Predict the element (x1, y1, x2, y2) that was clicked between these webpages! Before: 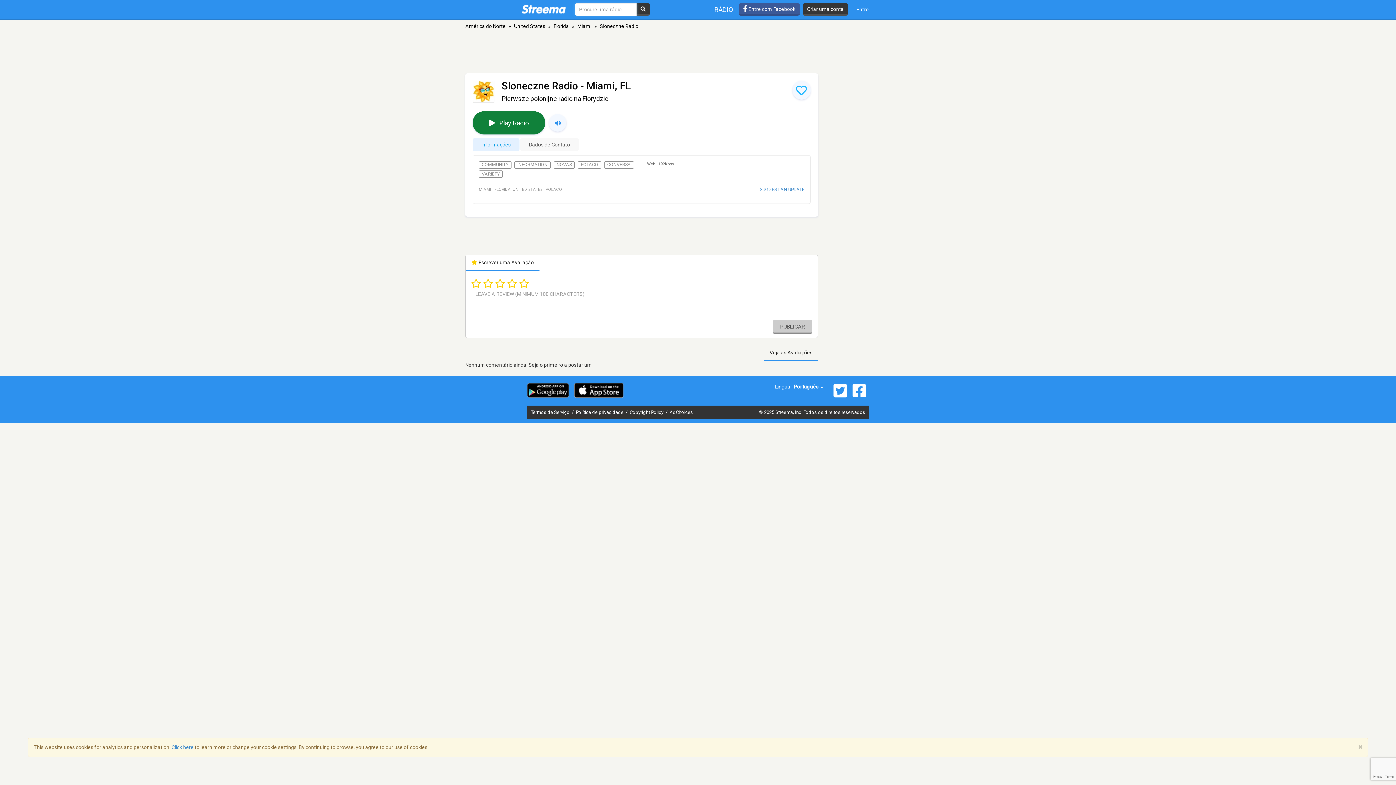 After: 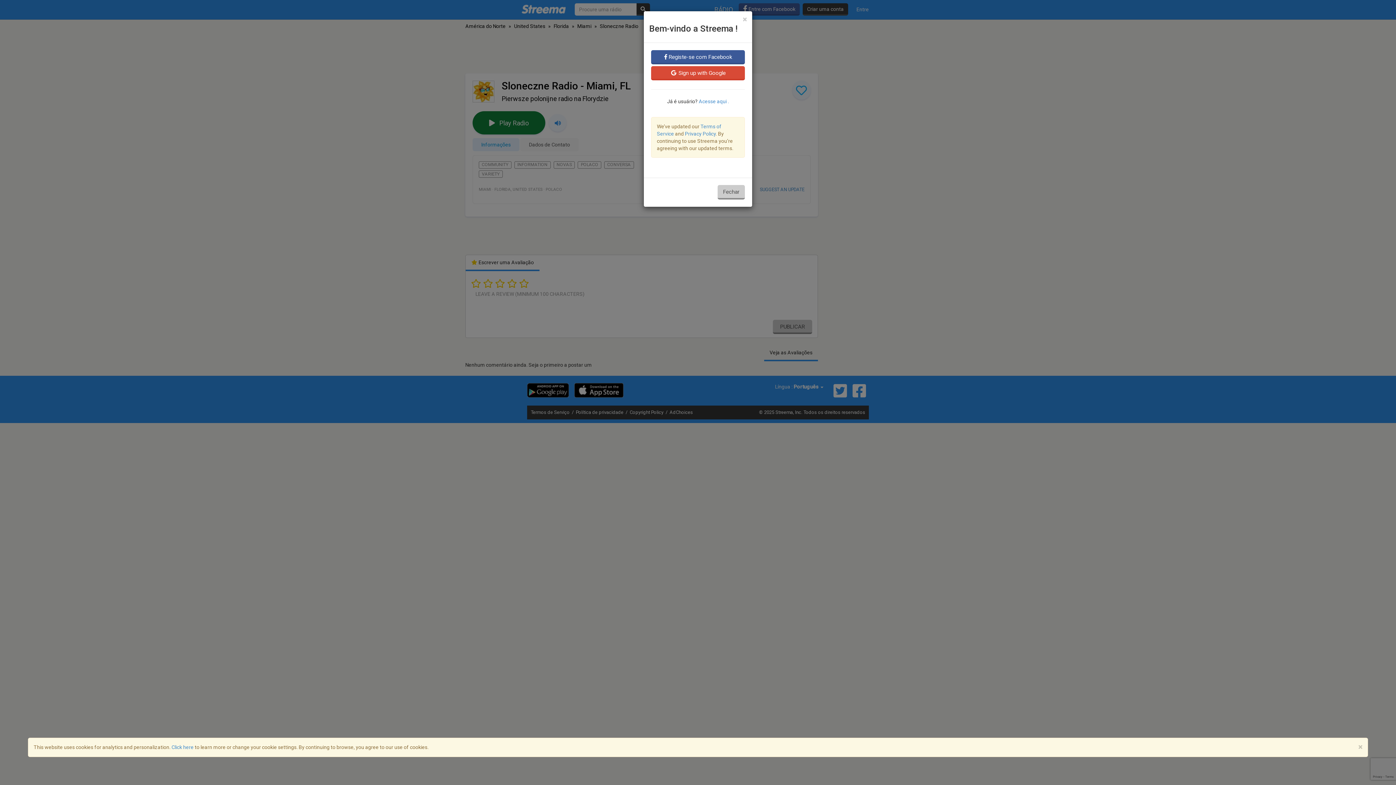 Action: bbox: (802, 3, 848, 15) label: Criar uma conta